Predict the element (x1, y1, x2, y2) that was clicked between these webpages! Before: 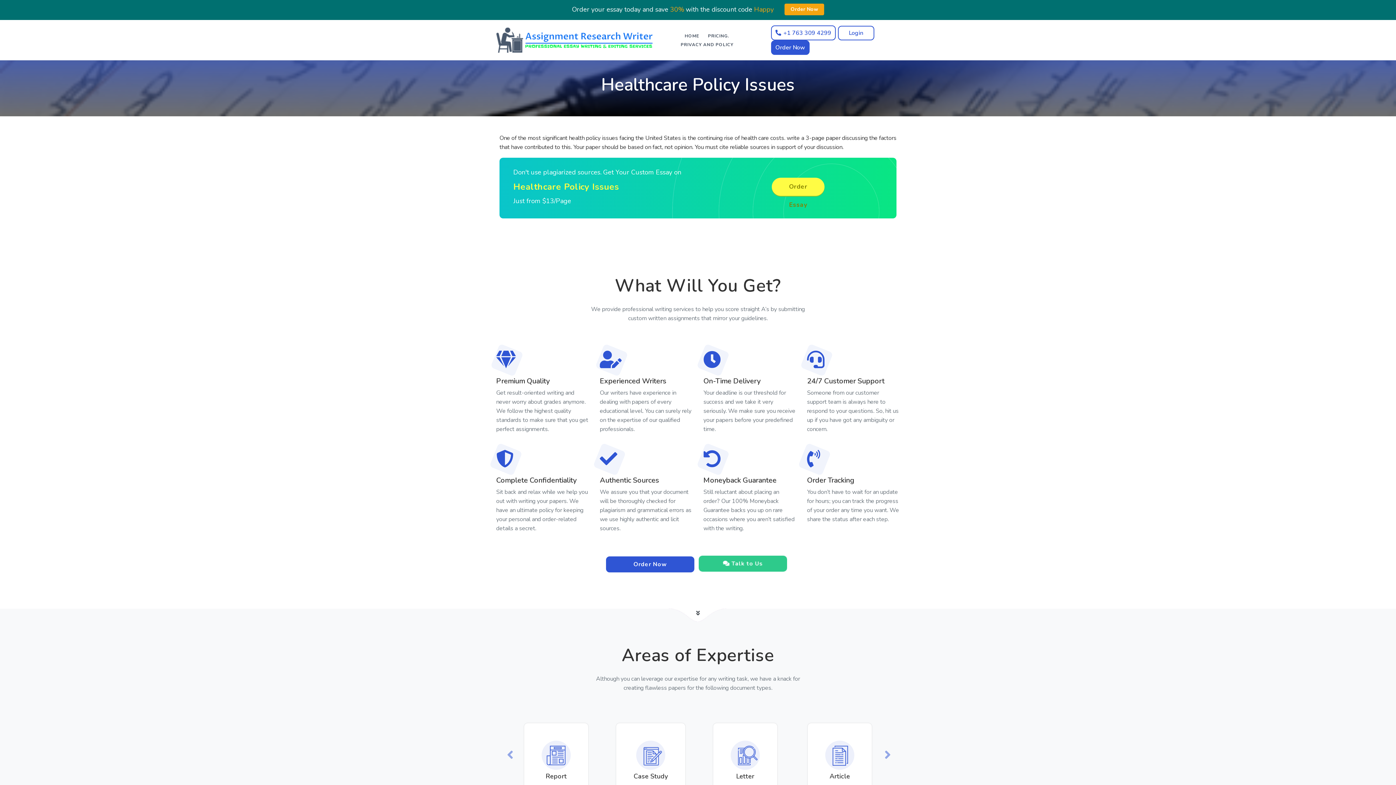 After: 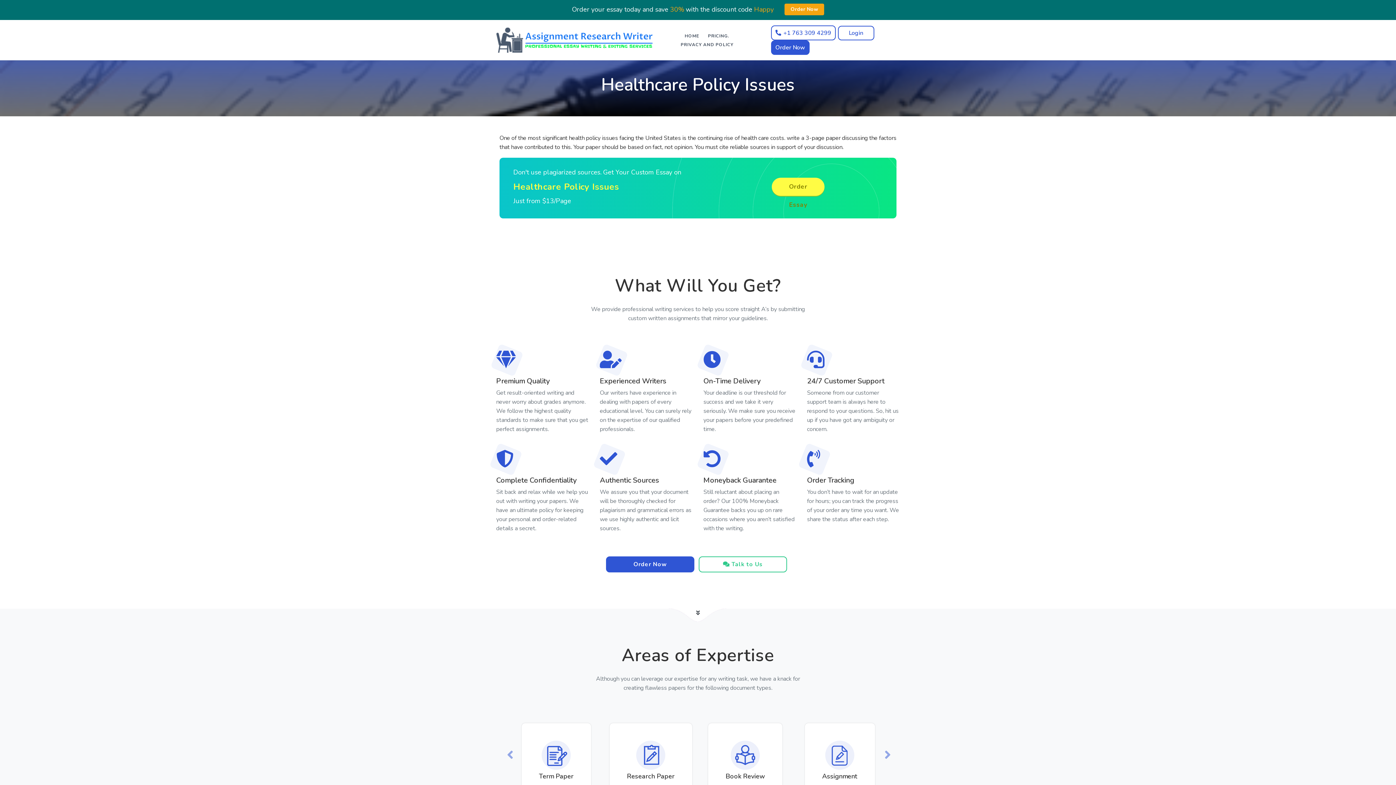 Action: label:  Talk to Us bbox: (698, 554, 787, 570)